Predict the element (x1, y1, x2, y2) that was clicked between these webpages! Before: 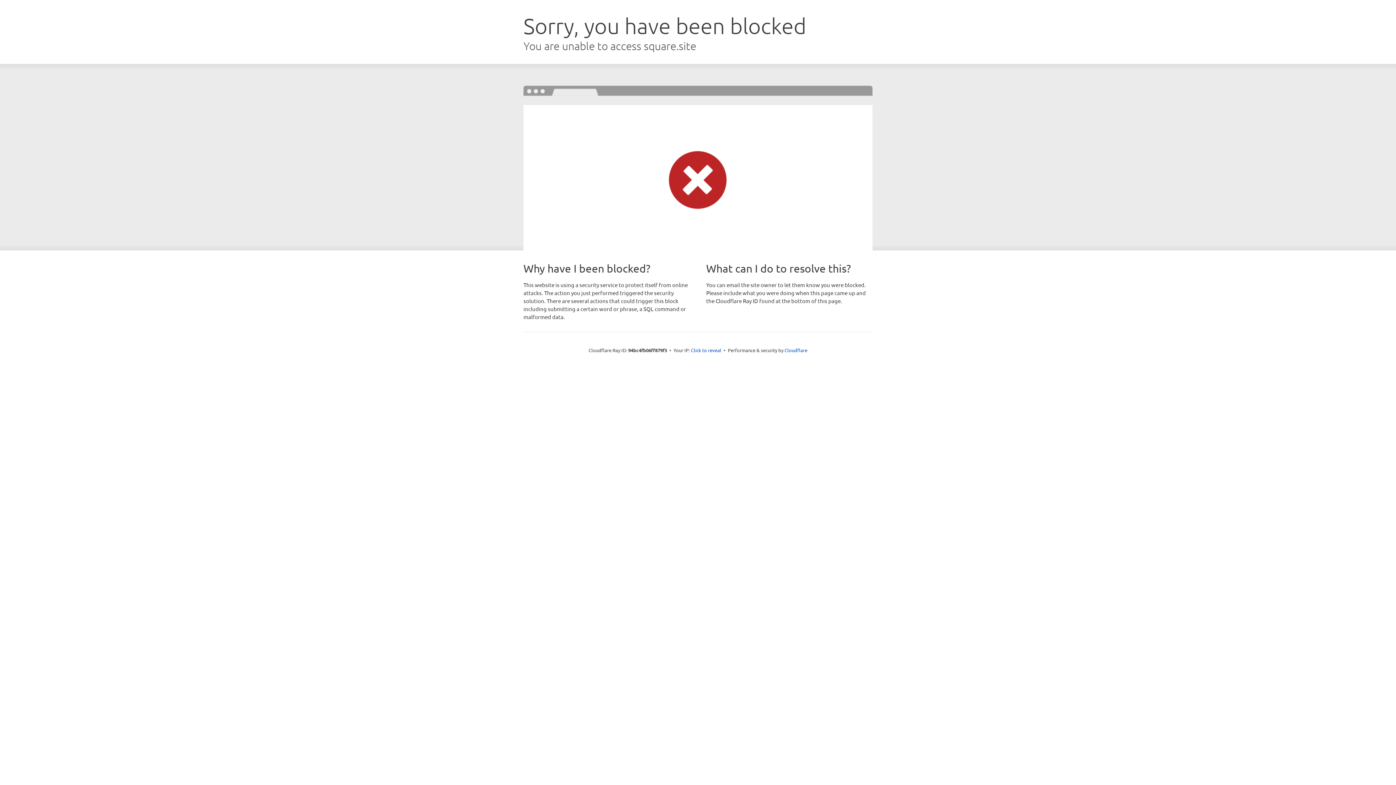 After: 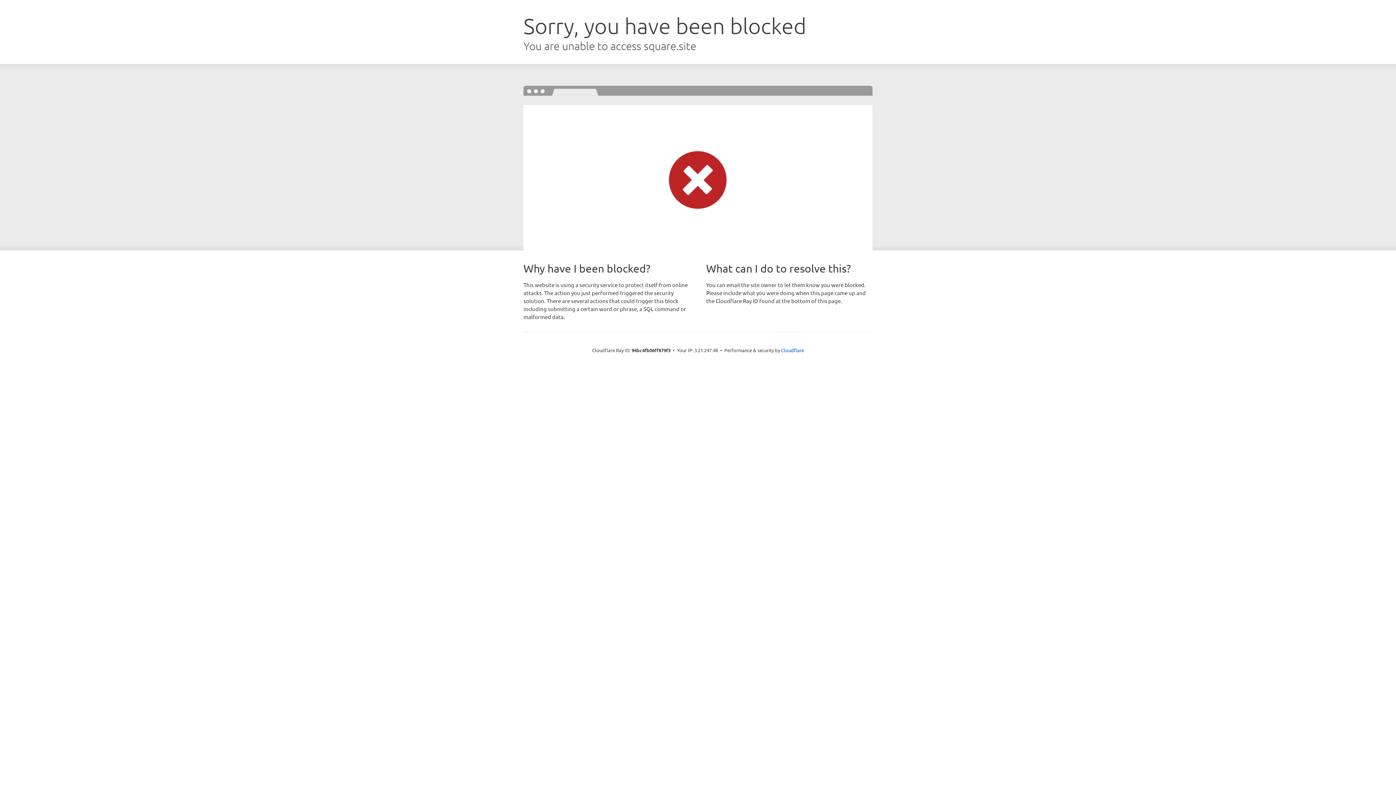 Action: label: Click to reveal bbox: (691, 346, 721, 353)